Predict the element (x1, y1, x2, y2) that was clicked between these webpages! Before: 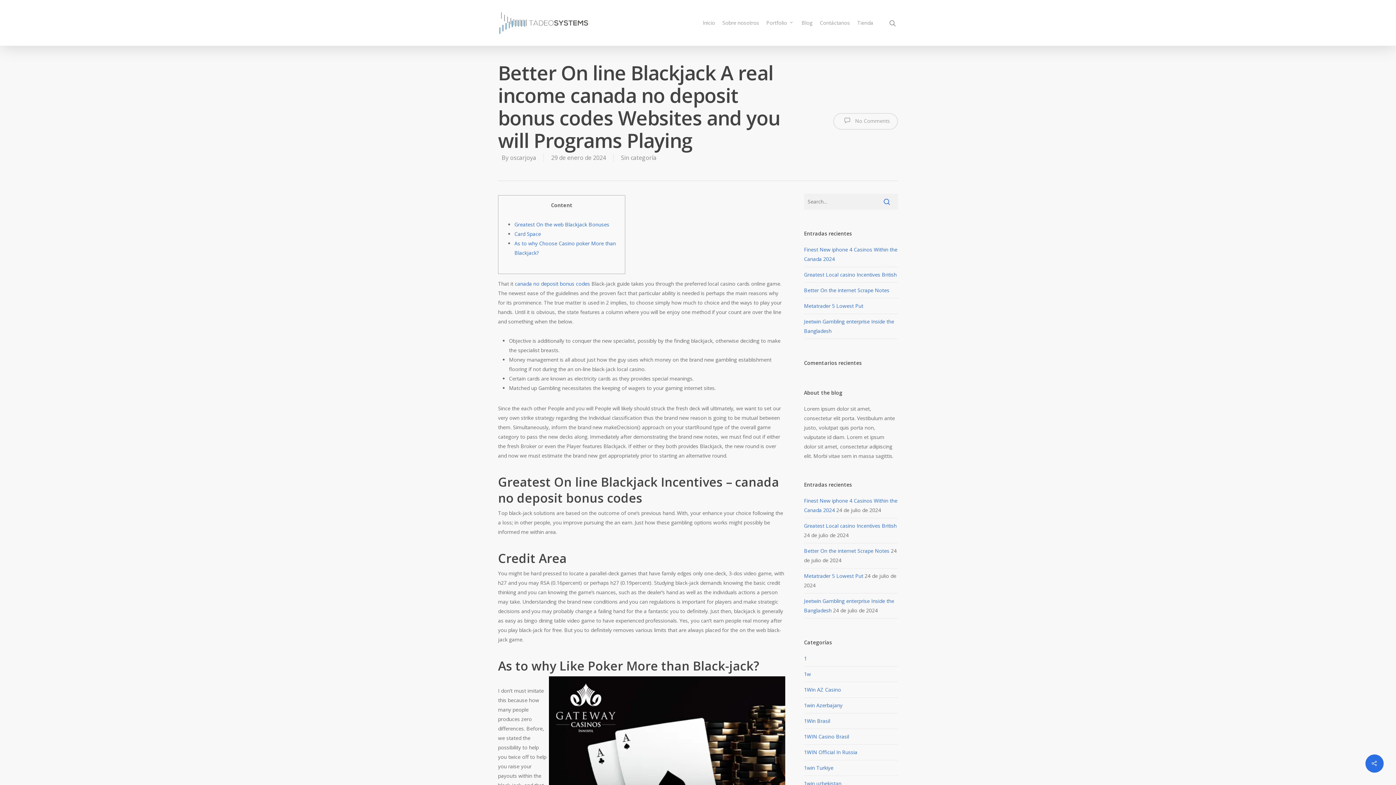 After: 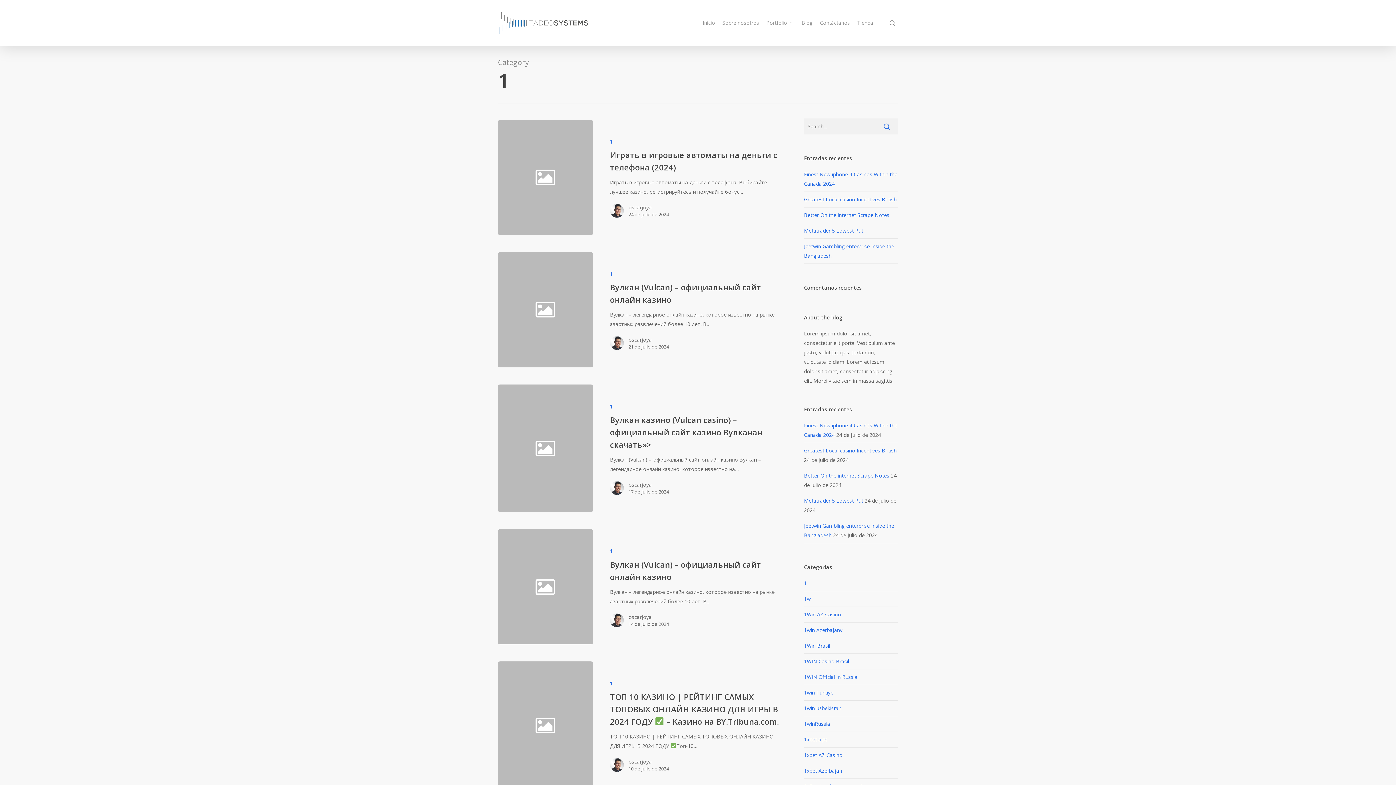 Action: label: 1 bbox: (804, 654, 898, 666)